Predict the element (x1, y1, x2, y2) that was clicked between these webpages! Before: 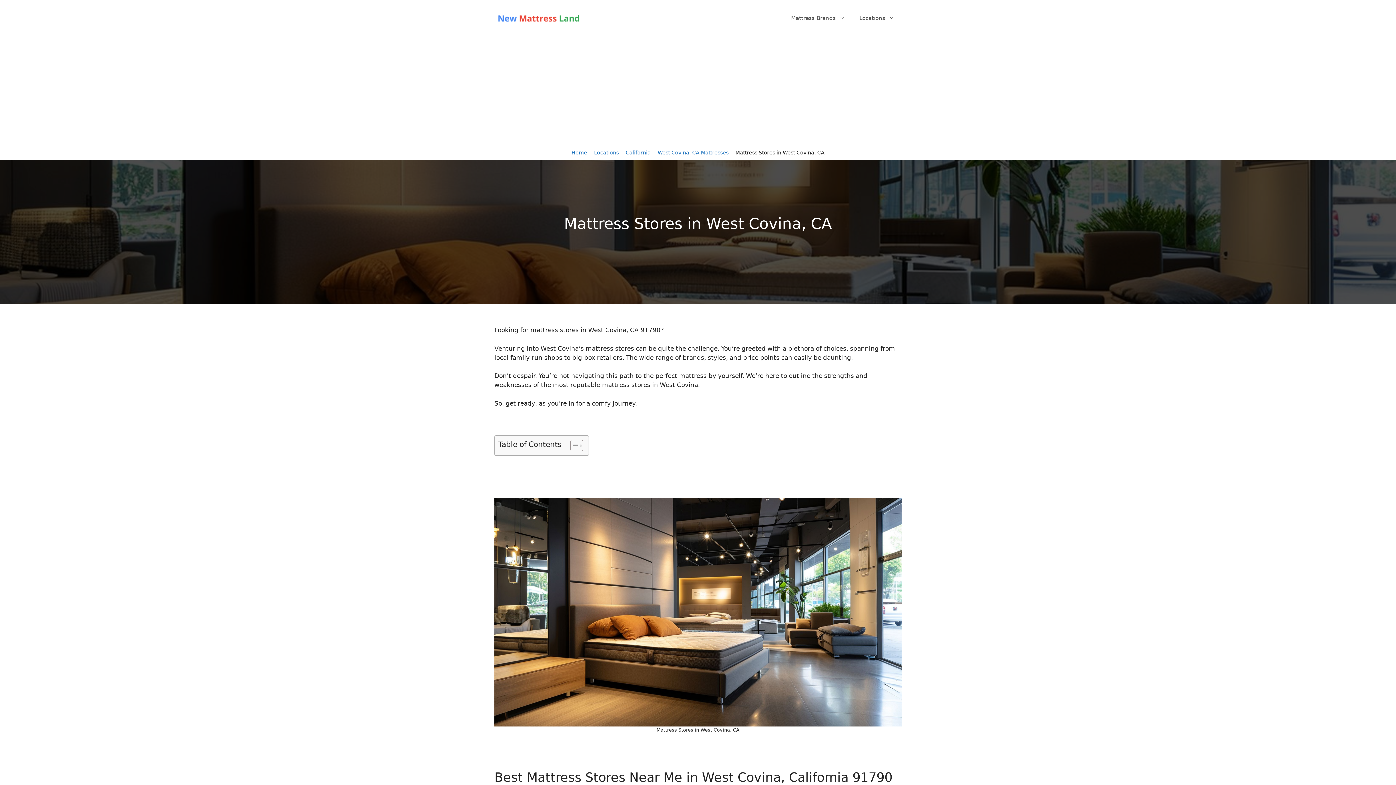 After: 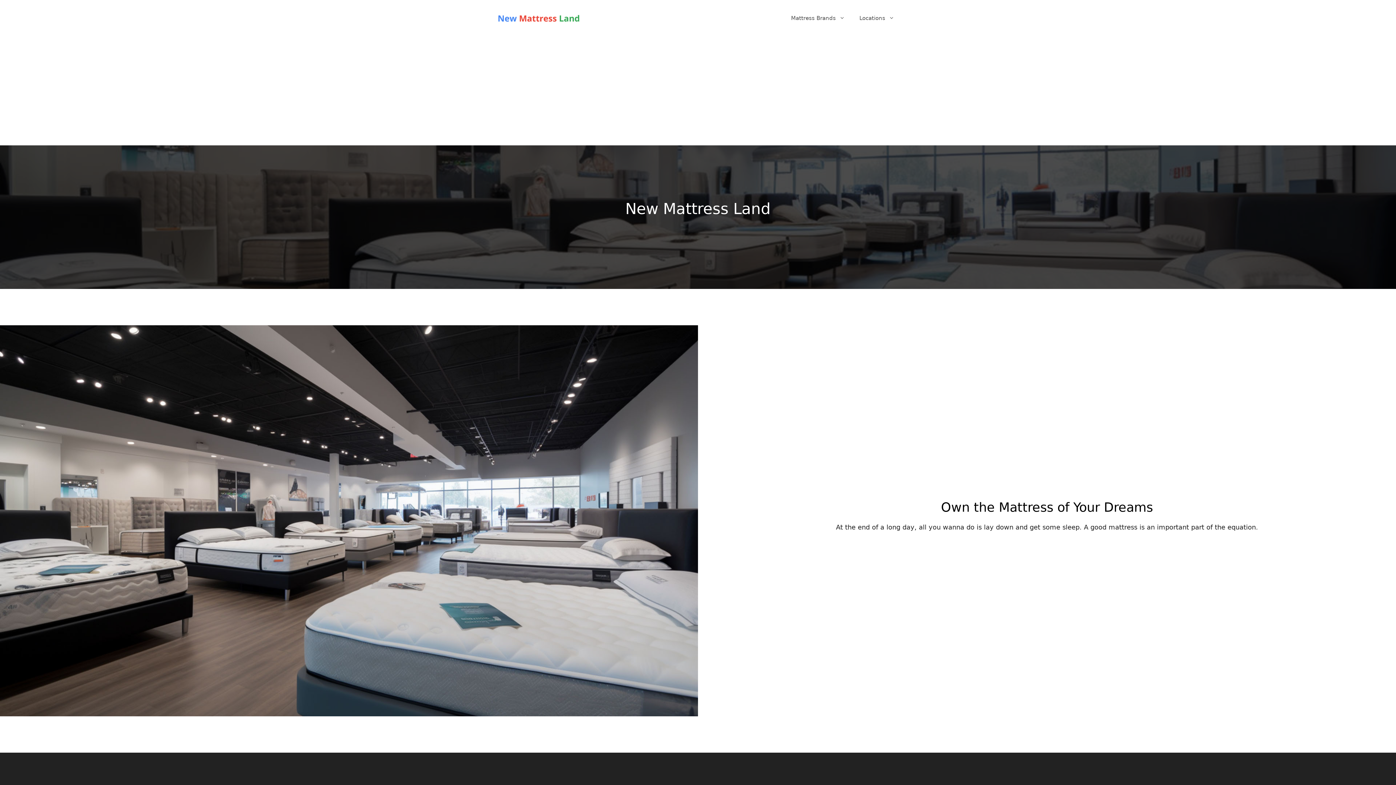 Action: bbox: (571, 149, 587, 155) label: Home